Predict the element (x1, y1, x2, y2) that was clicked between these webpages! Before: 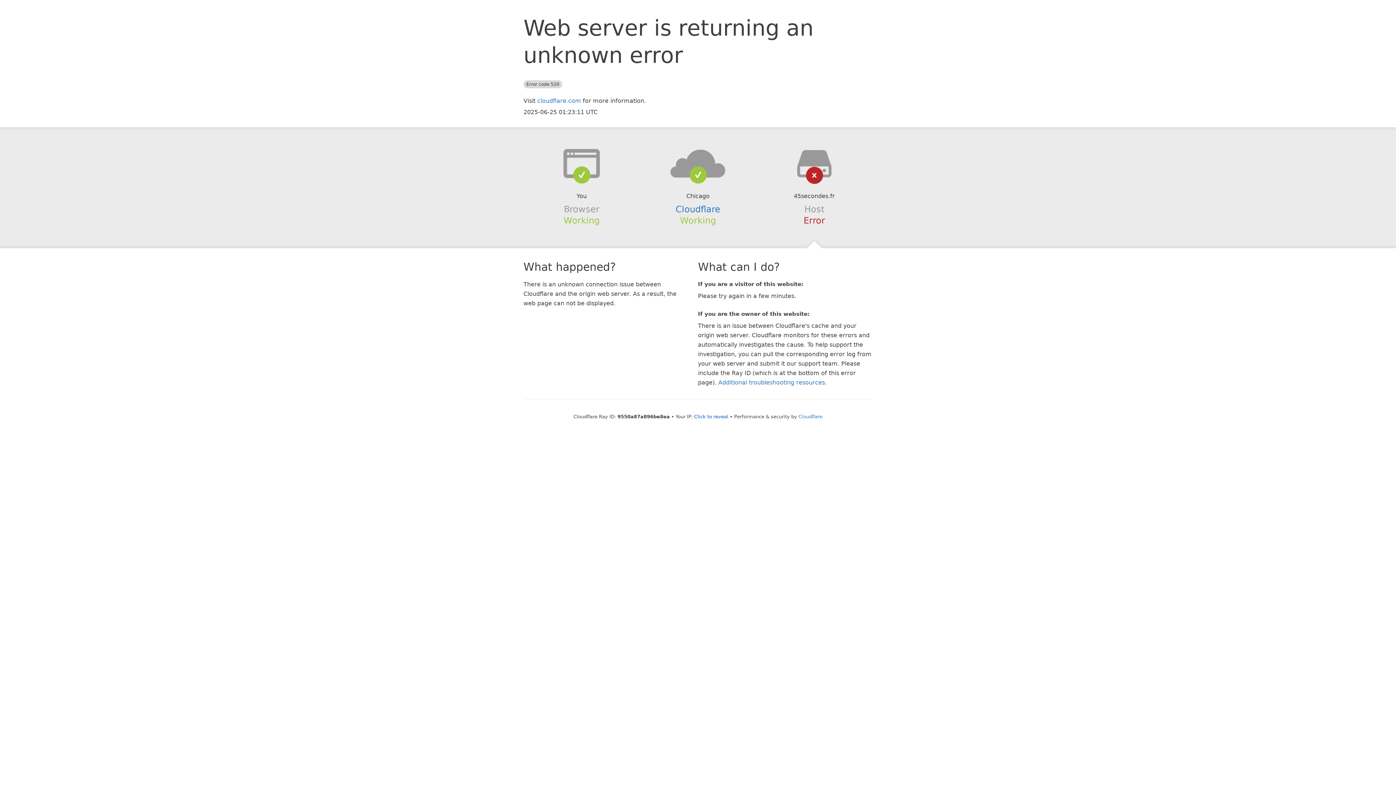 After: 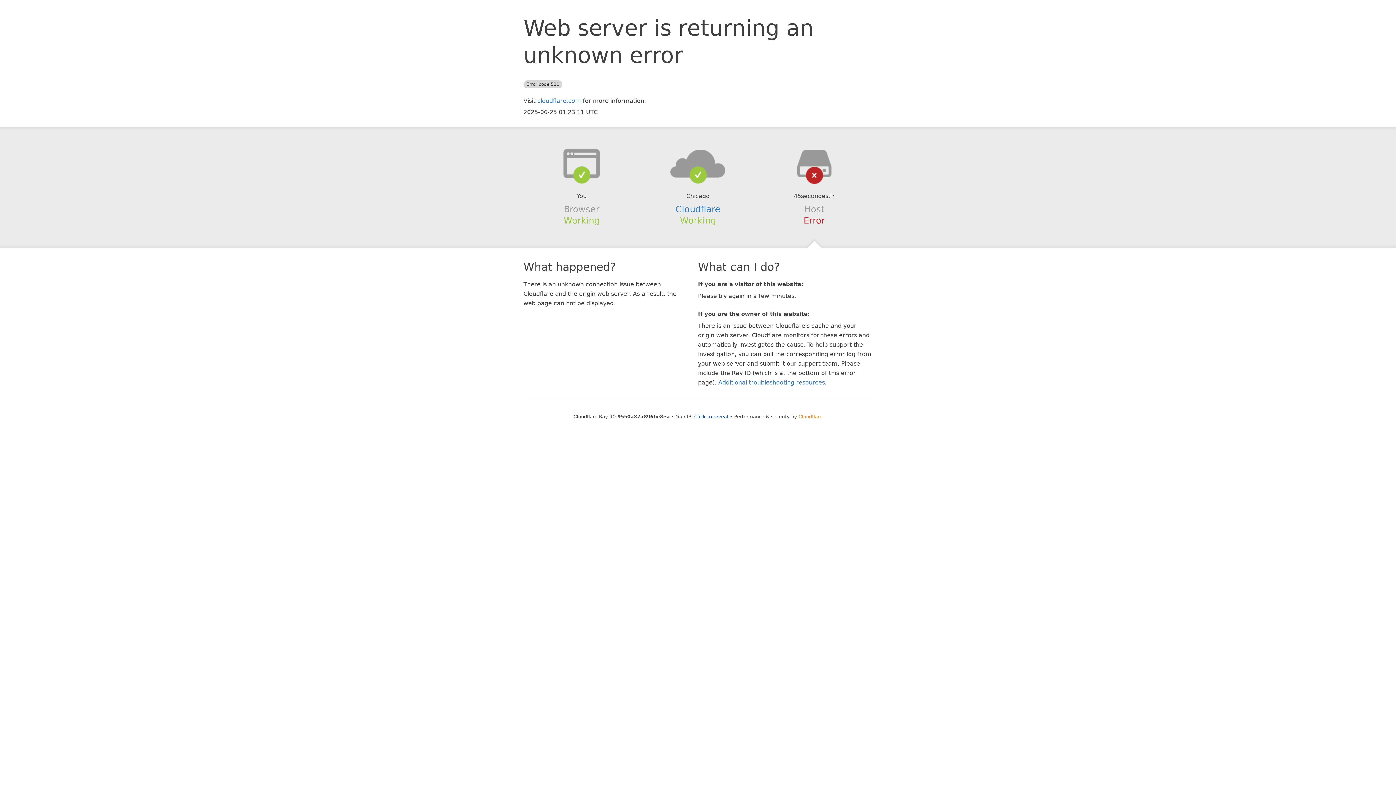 Action: bbox: (798, 414, 822, 419) label: Cloudflare